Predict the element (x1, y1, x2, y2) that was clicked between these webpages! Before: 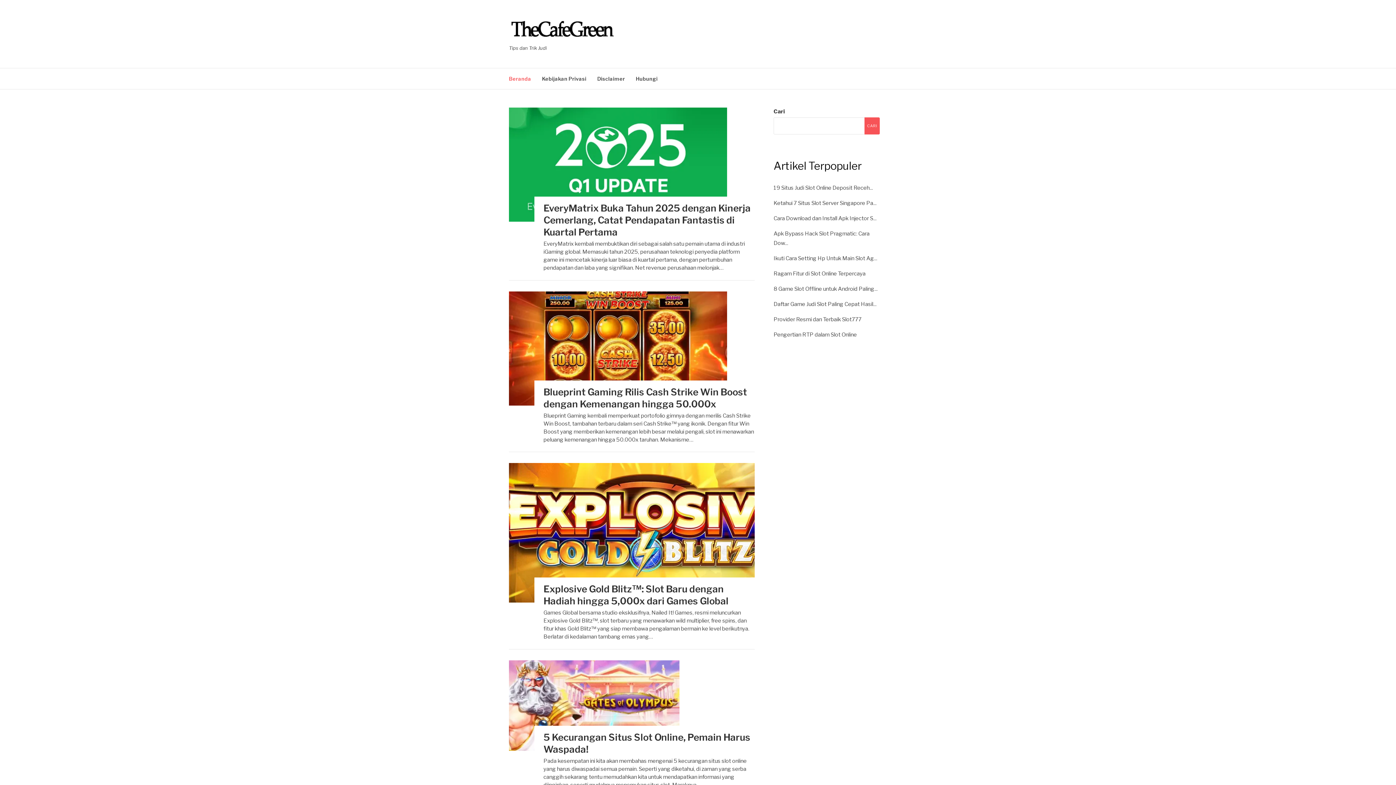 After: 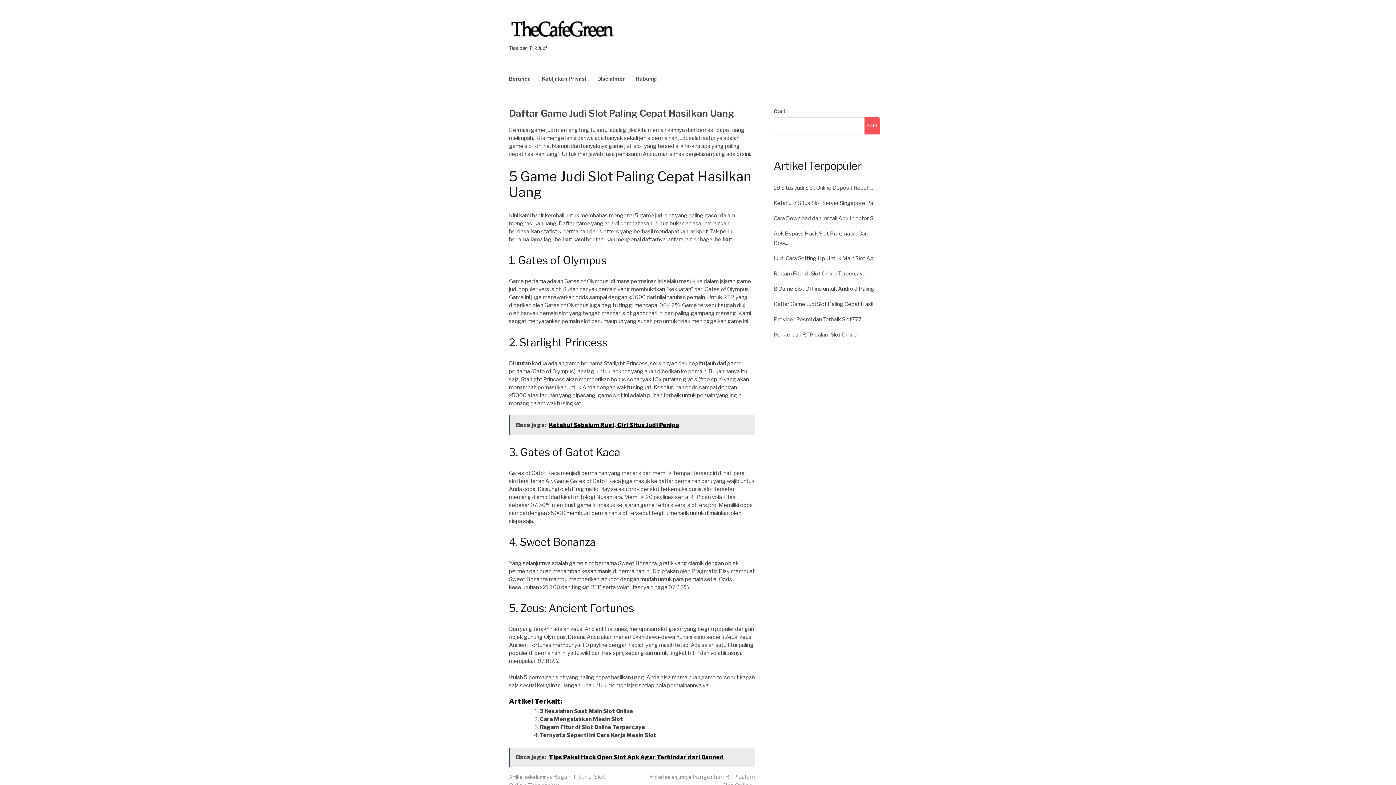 Action: label: Daftar Game Judi Slot Paling Cepat Hasil... bbox: (773, 300, 876, 307)